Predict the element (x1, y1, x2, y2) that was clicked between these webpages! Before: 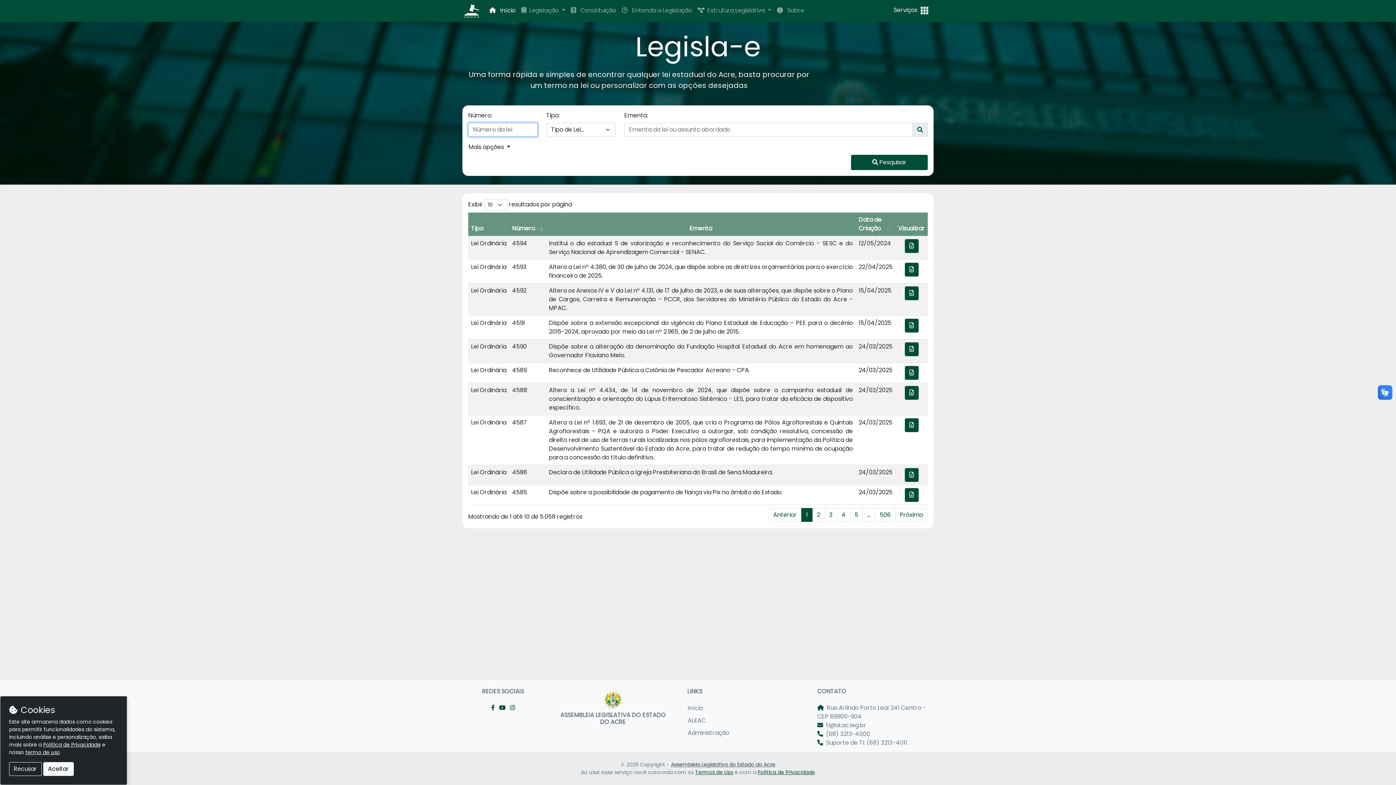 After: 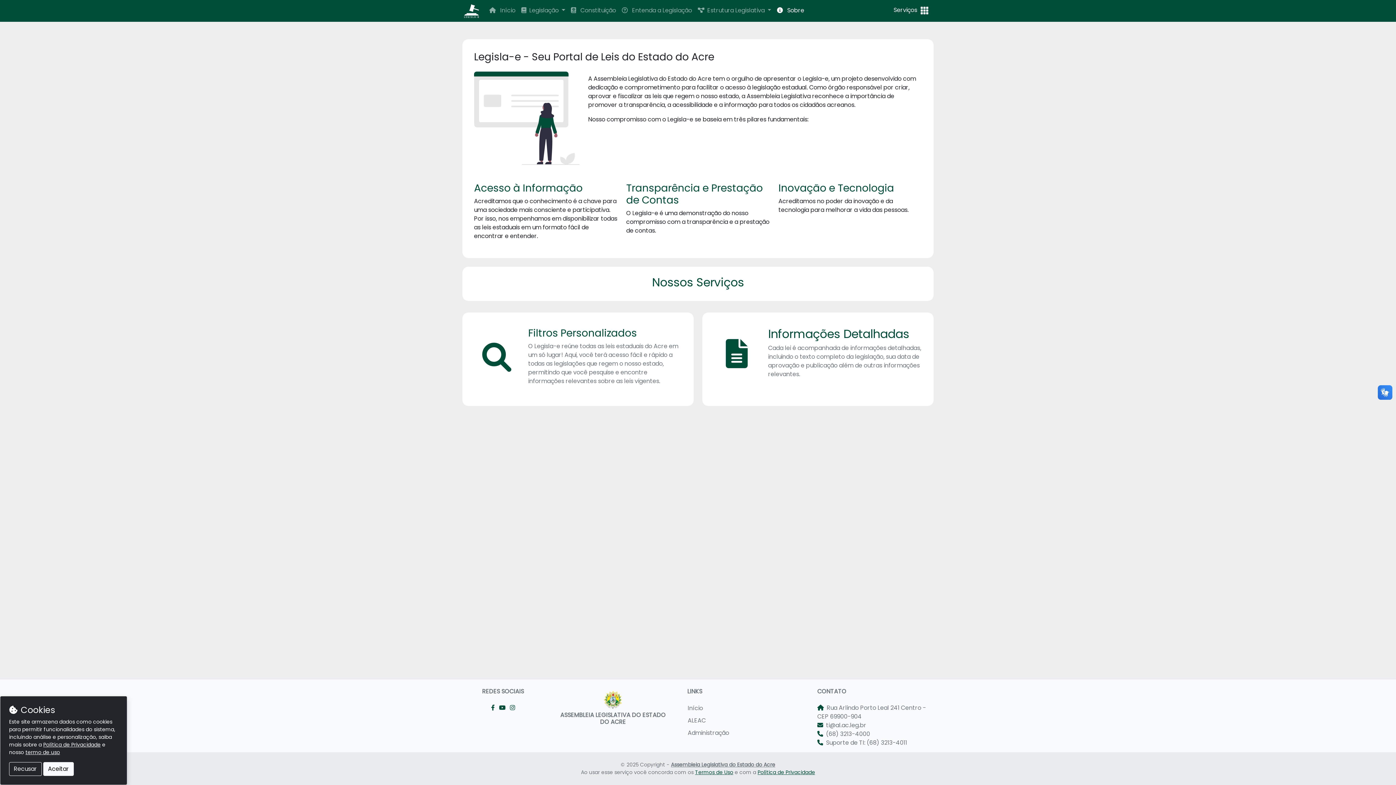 Action: label:  Sobre bbox: (774, 1, 807, 19)